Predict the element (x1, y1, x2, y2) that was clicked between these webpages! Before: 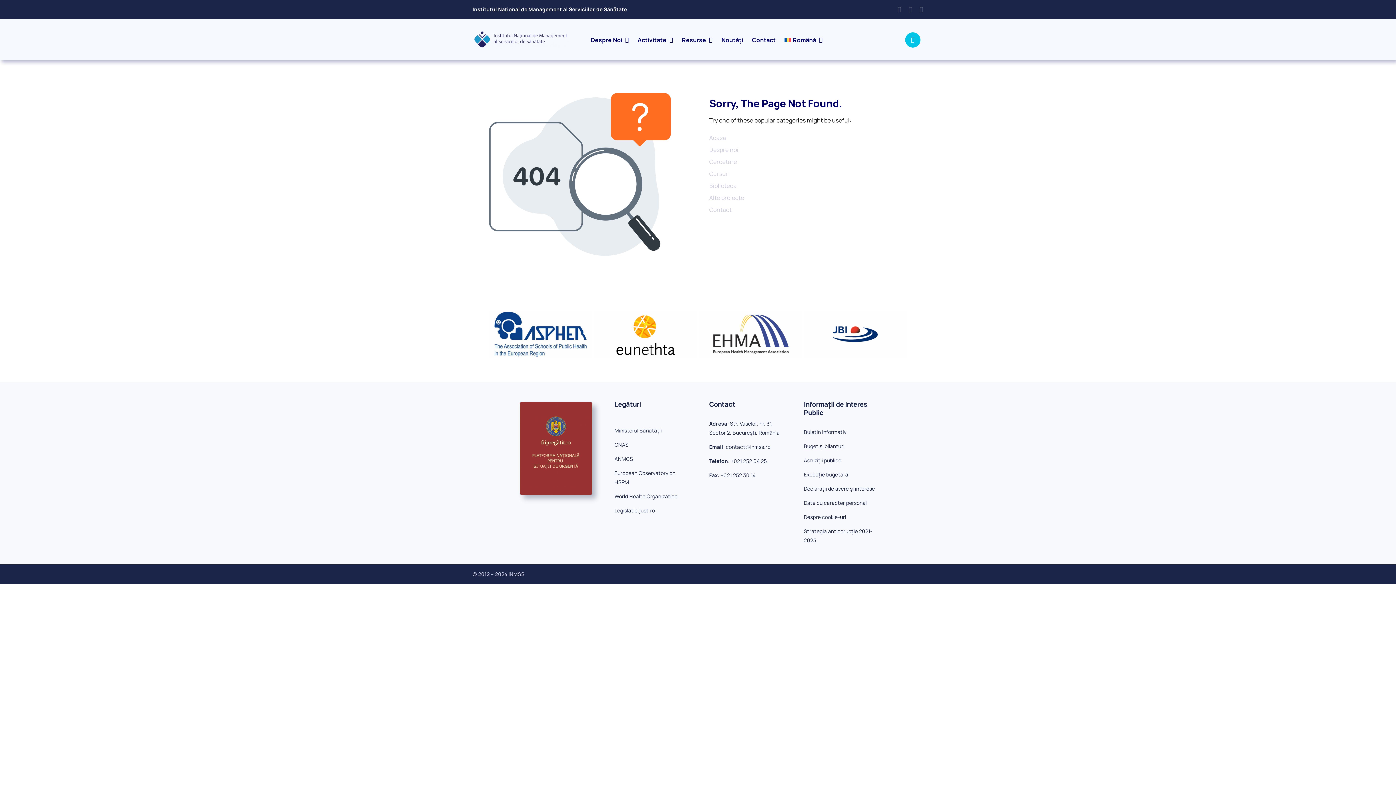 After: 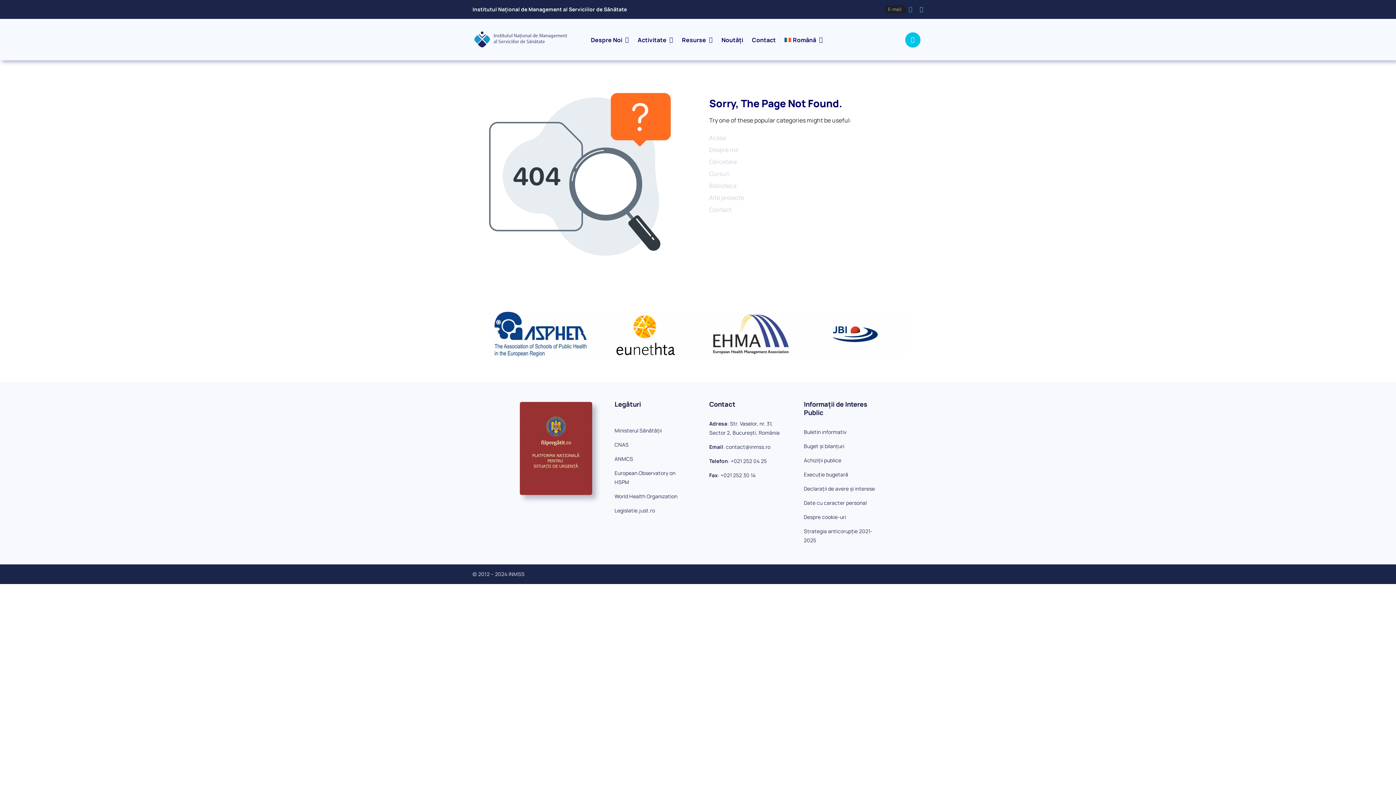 Action: label: mail bbox: (908, 6, 912, 12)